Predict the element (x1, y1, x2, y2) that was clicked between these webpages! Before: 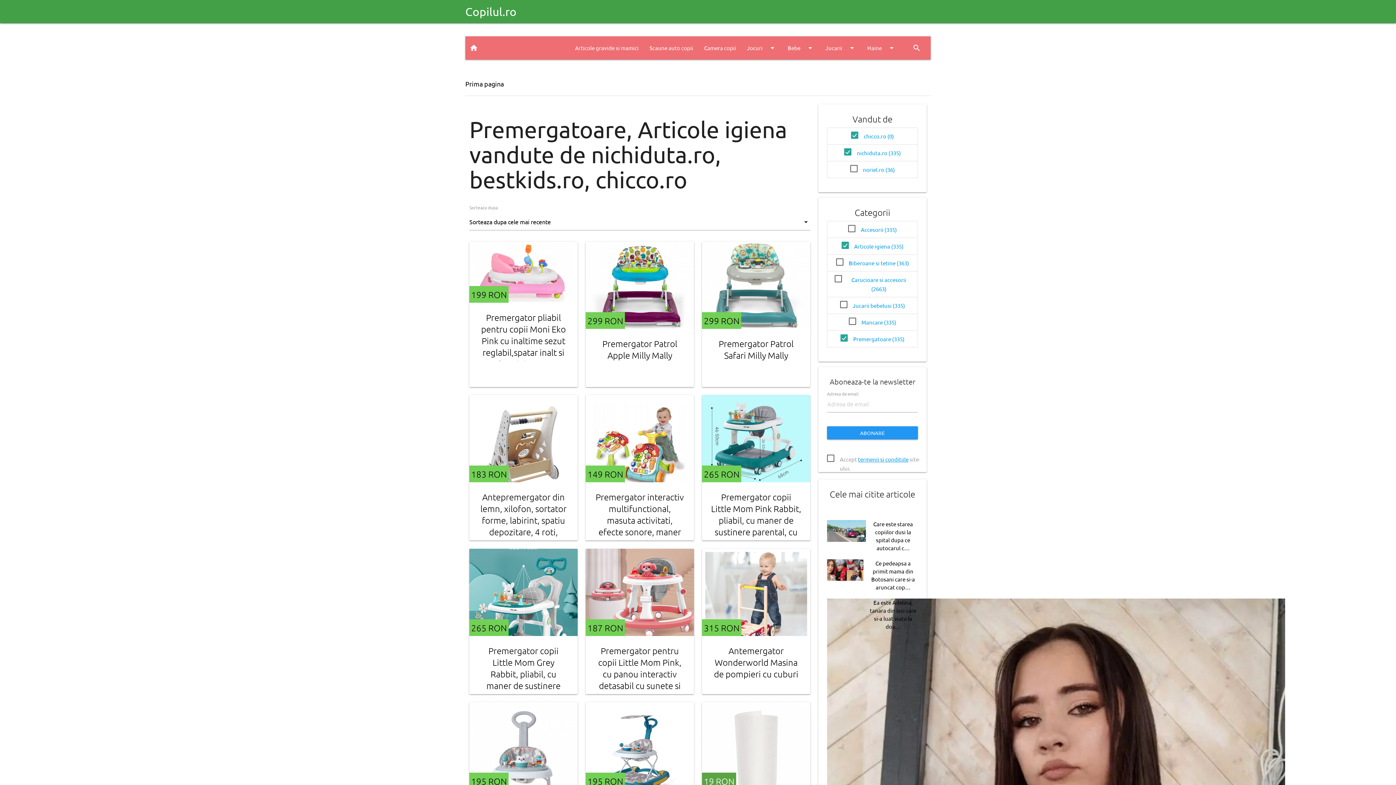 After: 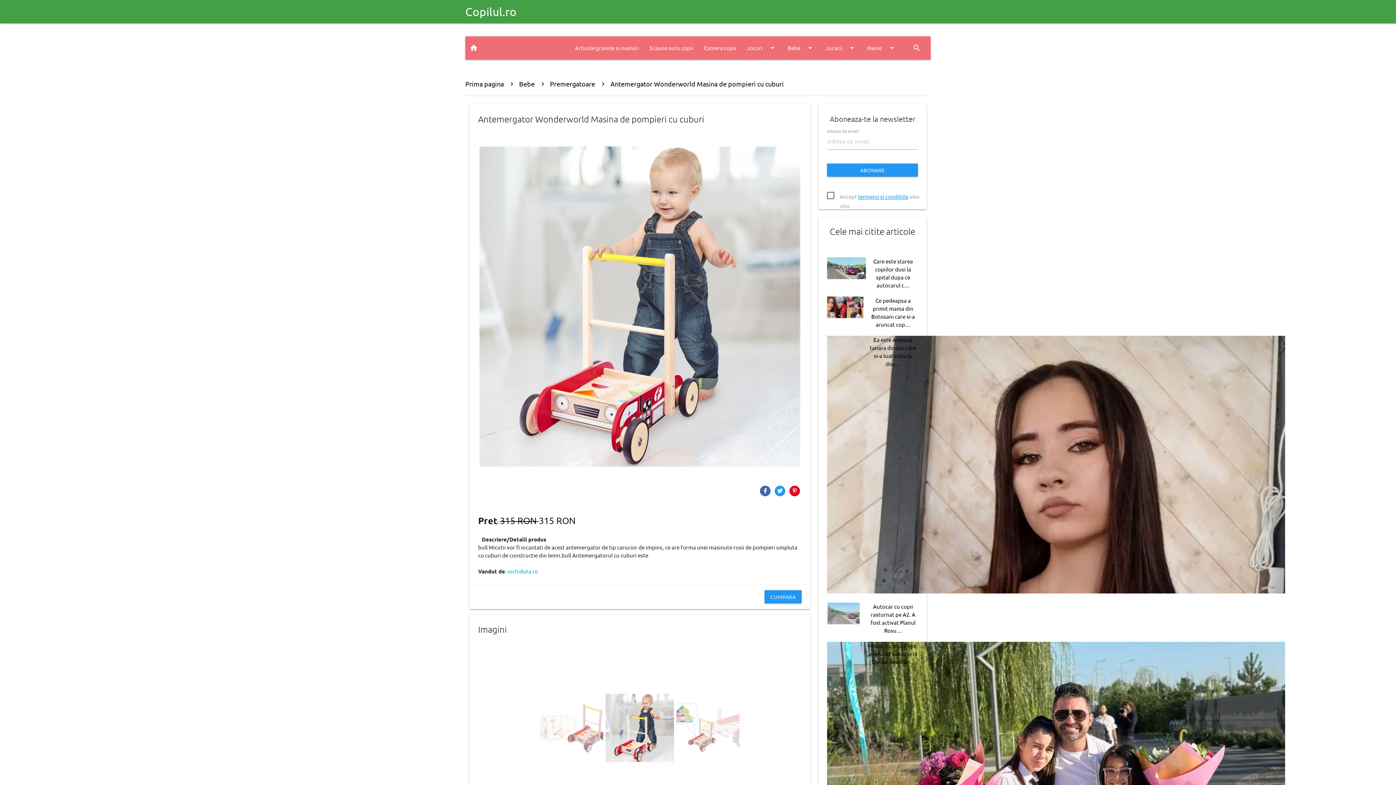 Action: label: Antemergator Wonderworld Masina de pompieri cu cuburi bbox: (710, 644, 801, 679)